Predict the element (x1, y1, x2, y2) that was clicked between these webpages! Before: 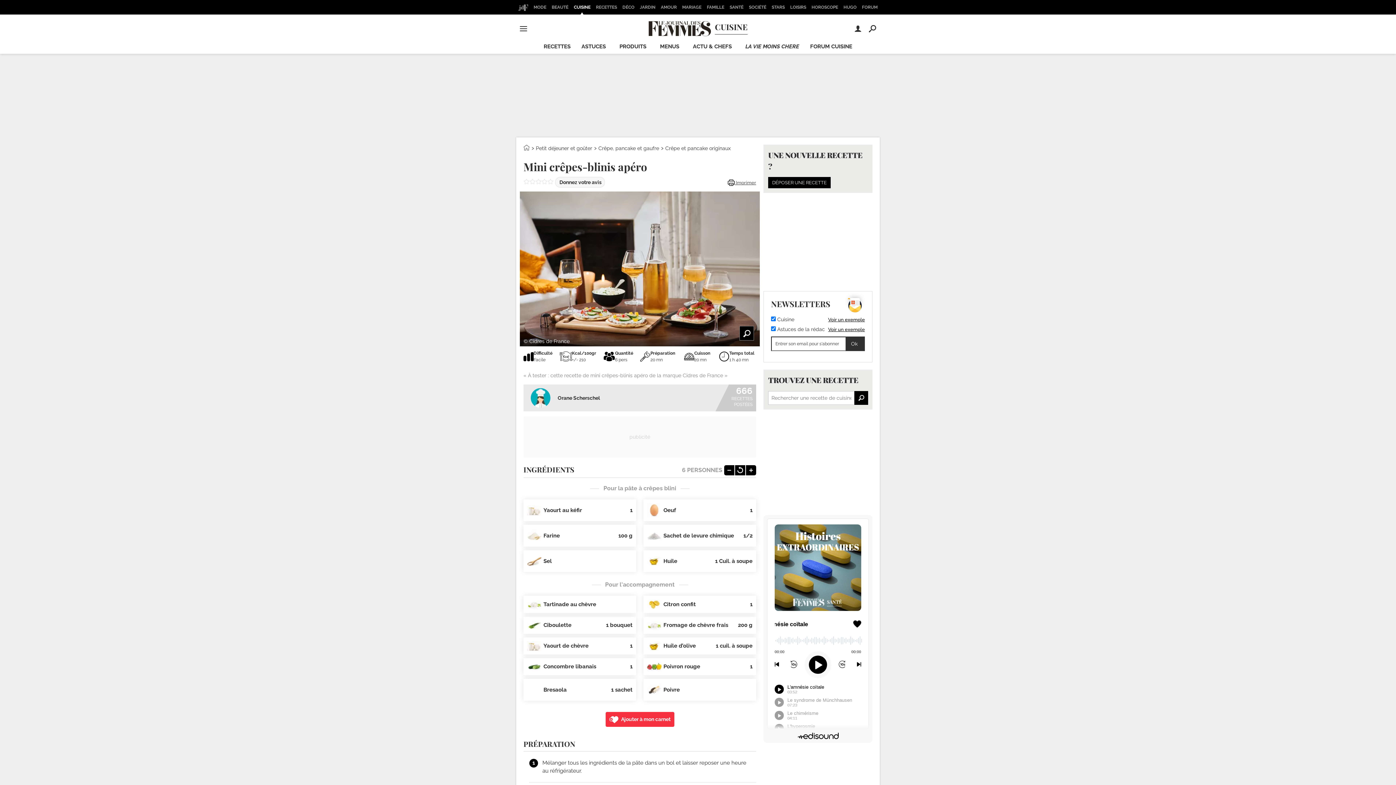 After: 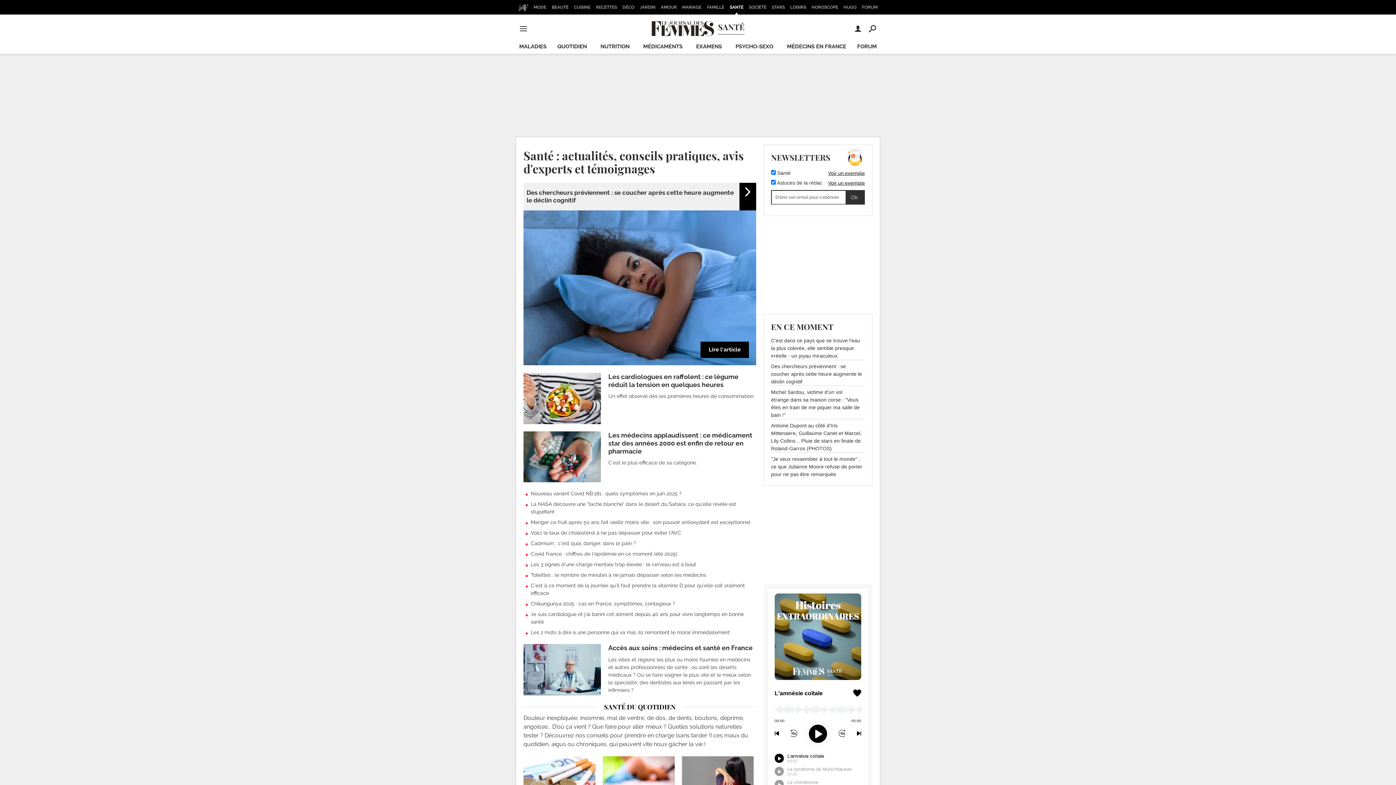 Action: label: SANTÉ bbox: (727, 0, 745, 14)